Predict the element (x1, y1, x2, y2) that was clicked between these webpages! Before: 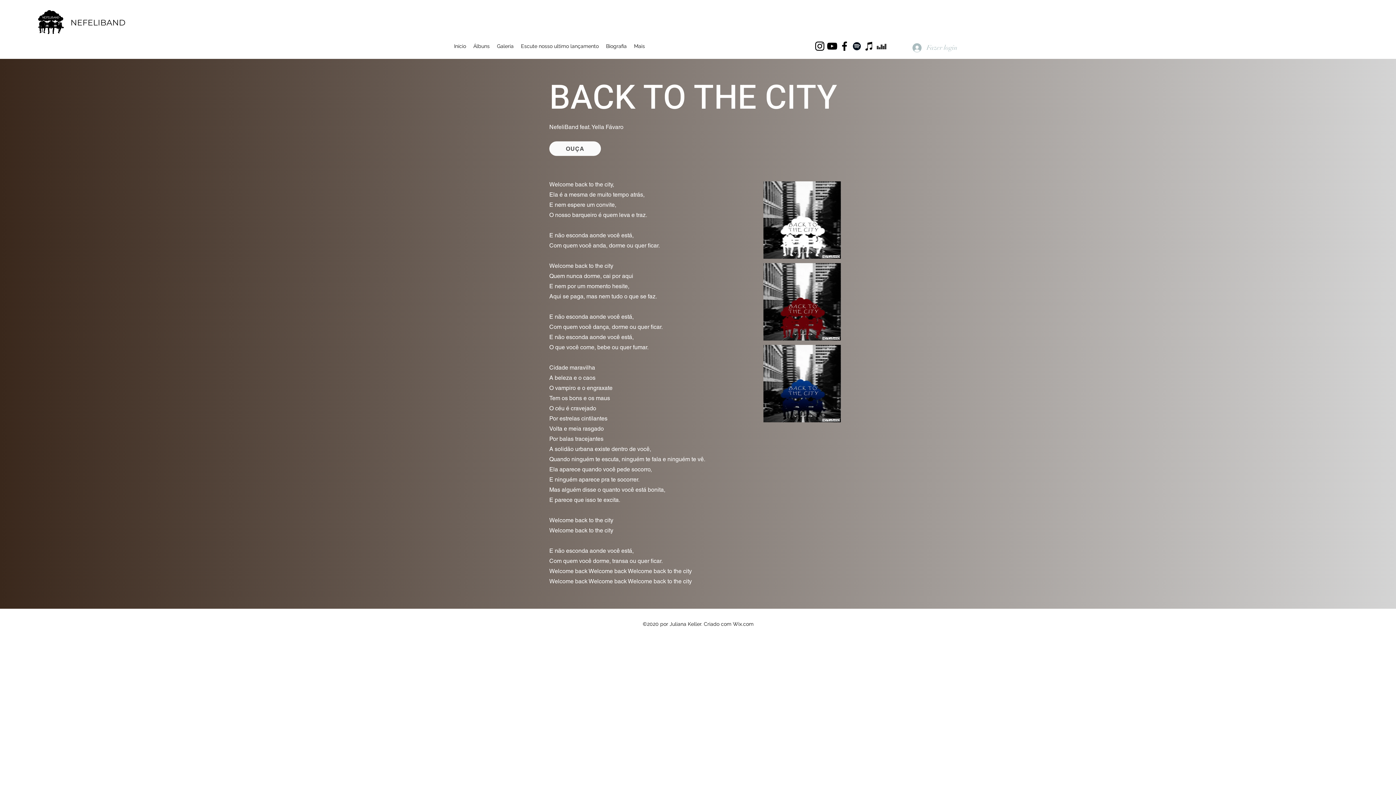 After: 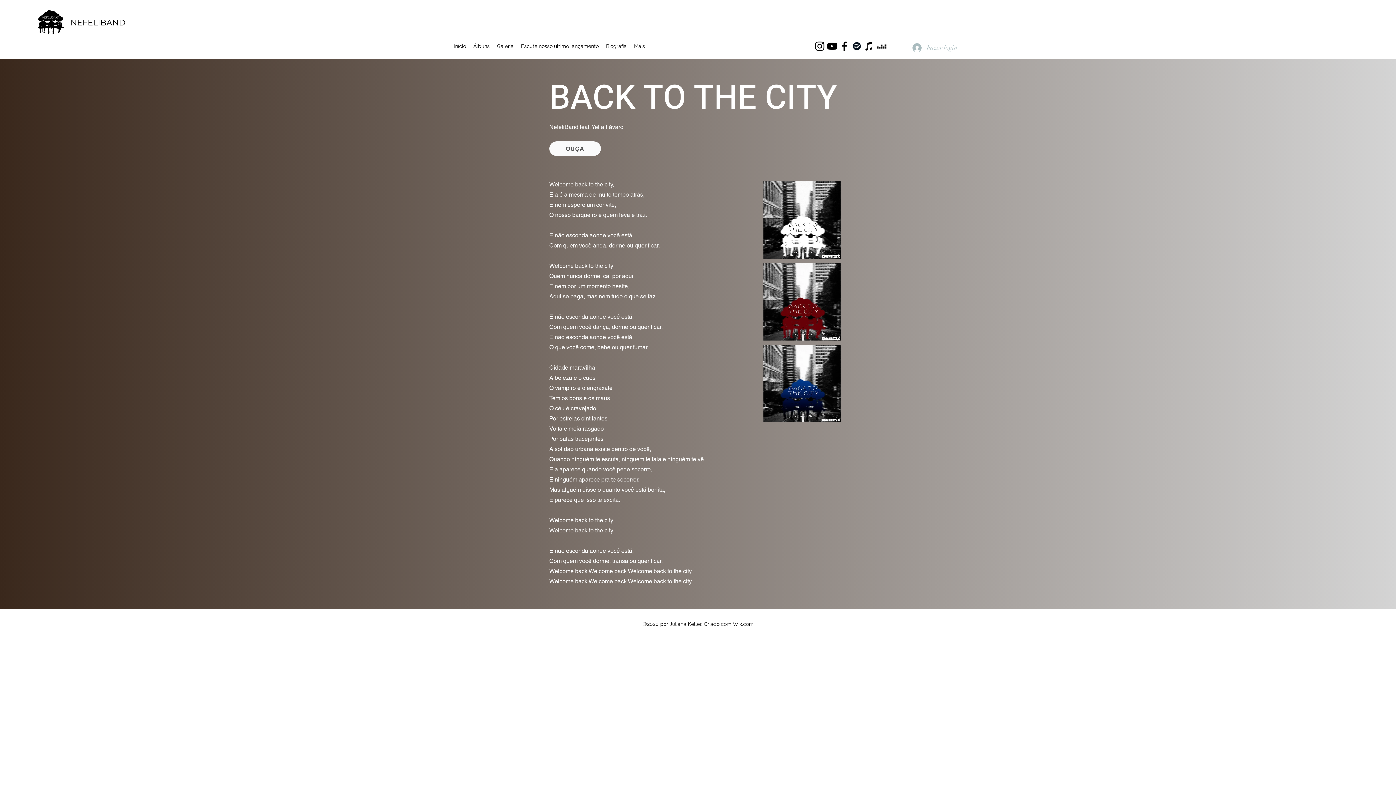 Action: bbox: (838, 40, 850, 52) label: Facebook